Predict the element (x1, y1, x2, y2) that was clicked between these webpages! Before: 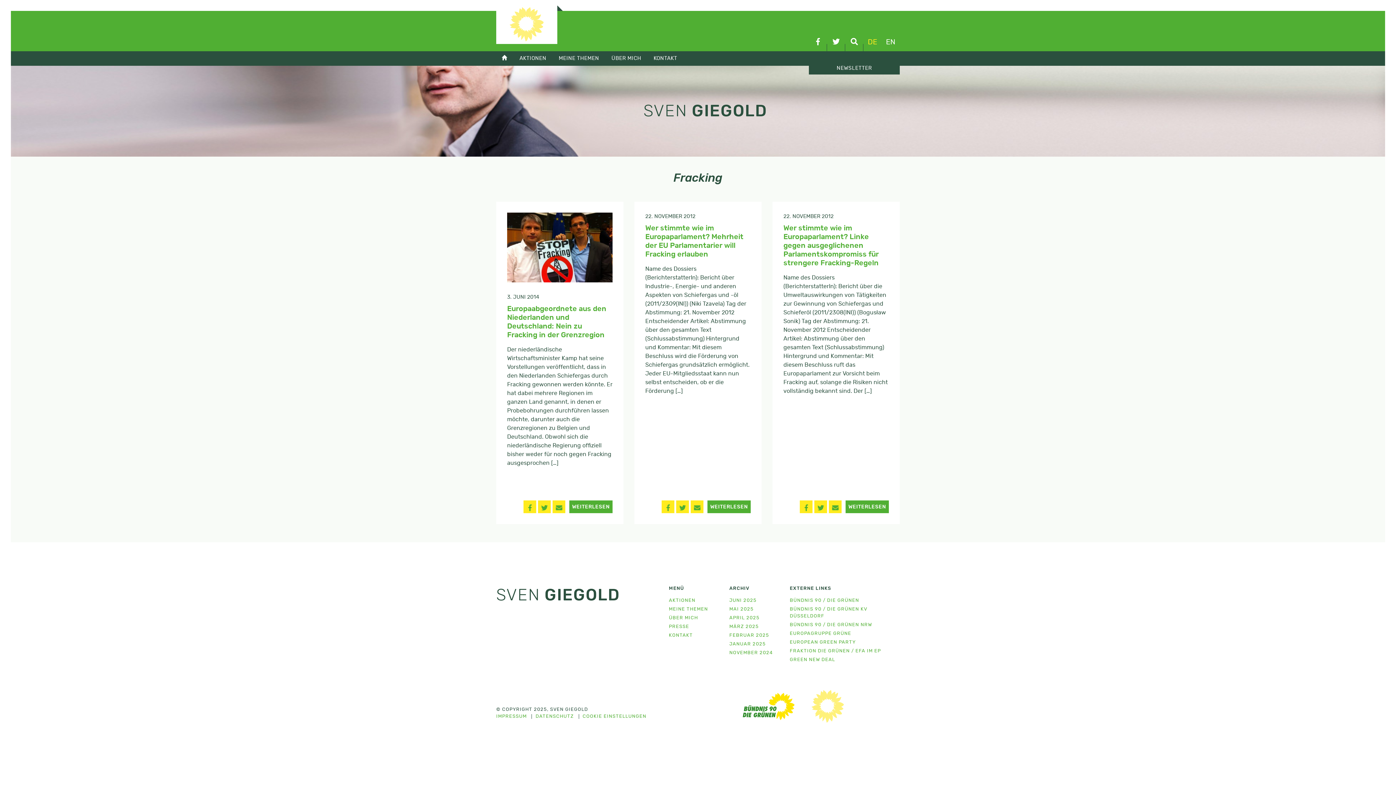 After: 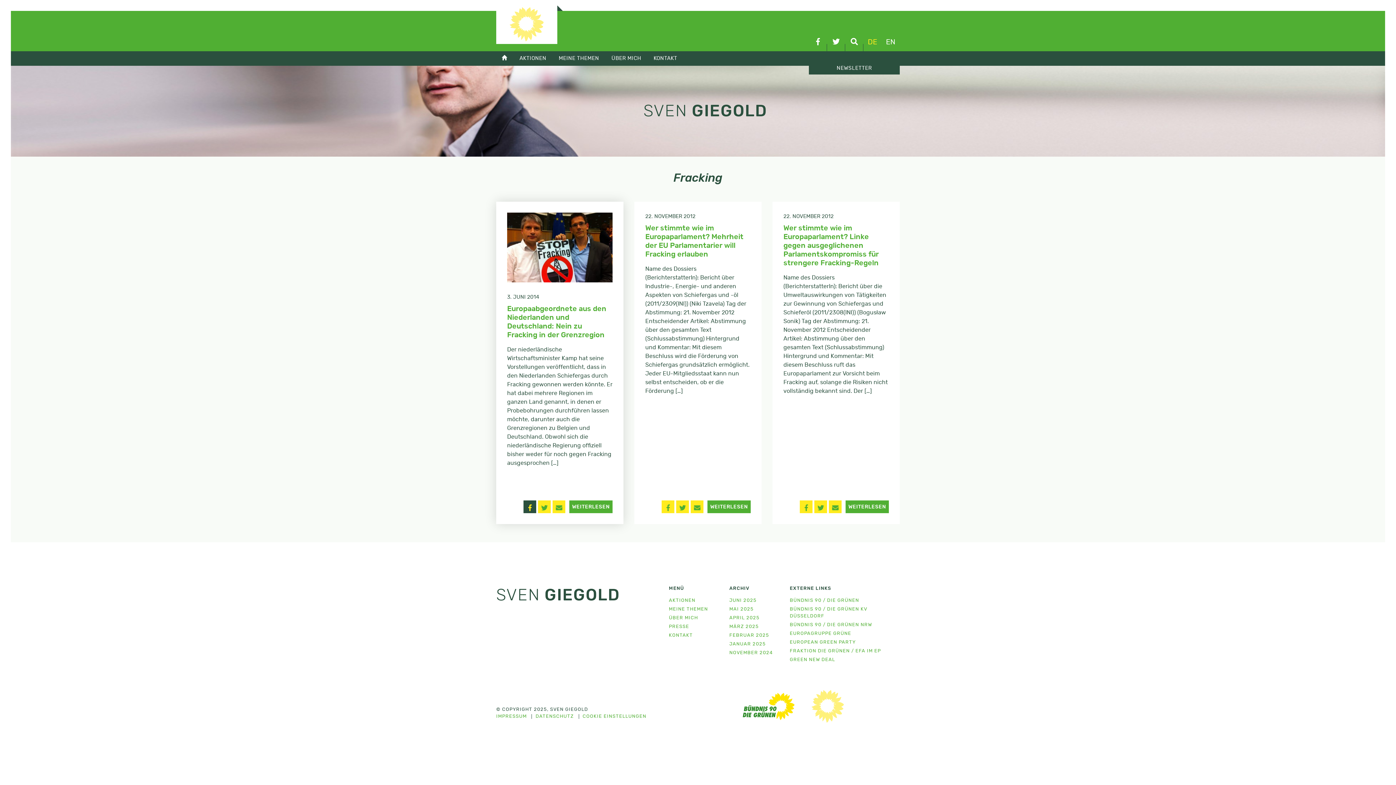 Action: bbox: (523, 500, 536, 513) label: Bei Facebook teilen